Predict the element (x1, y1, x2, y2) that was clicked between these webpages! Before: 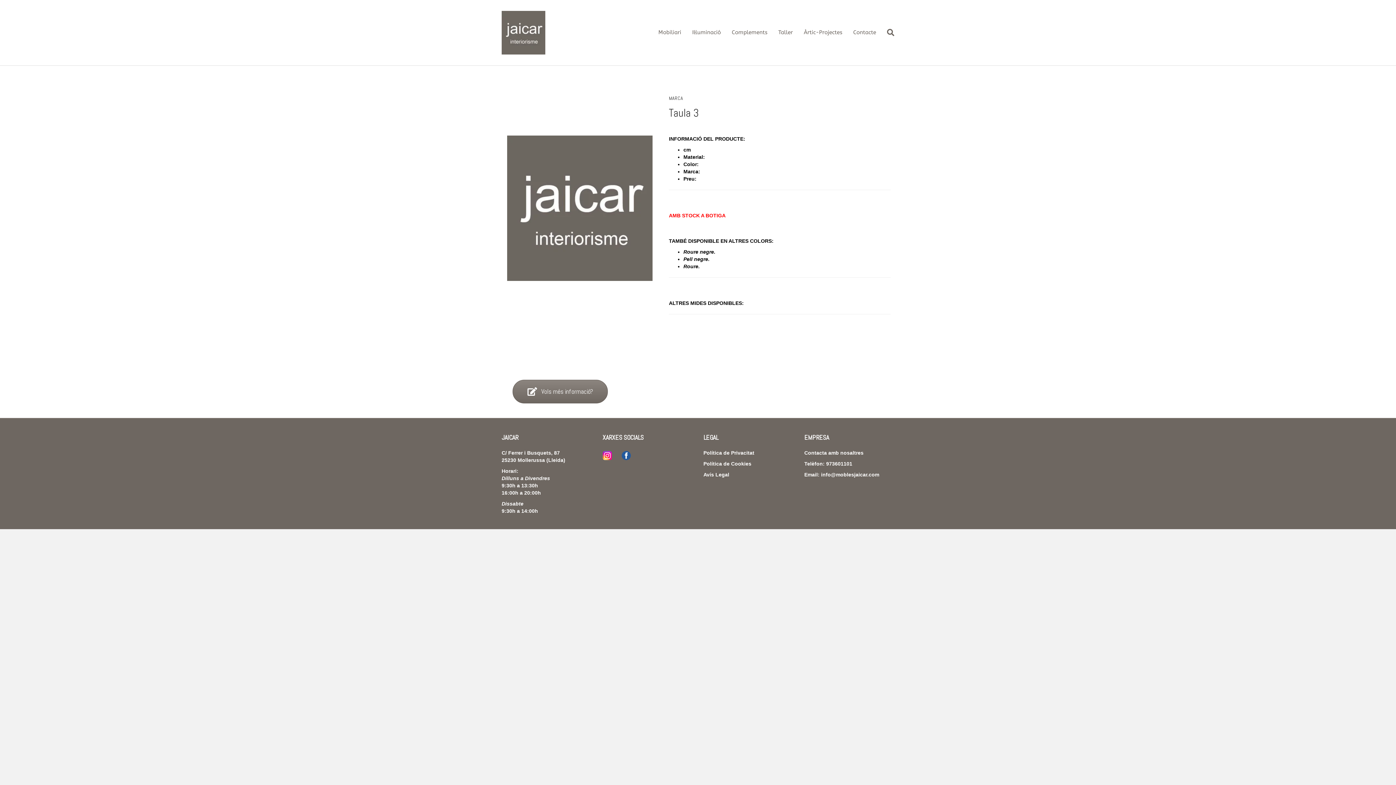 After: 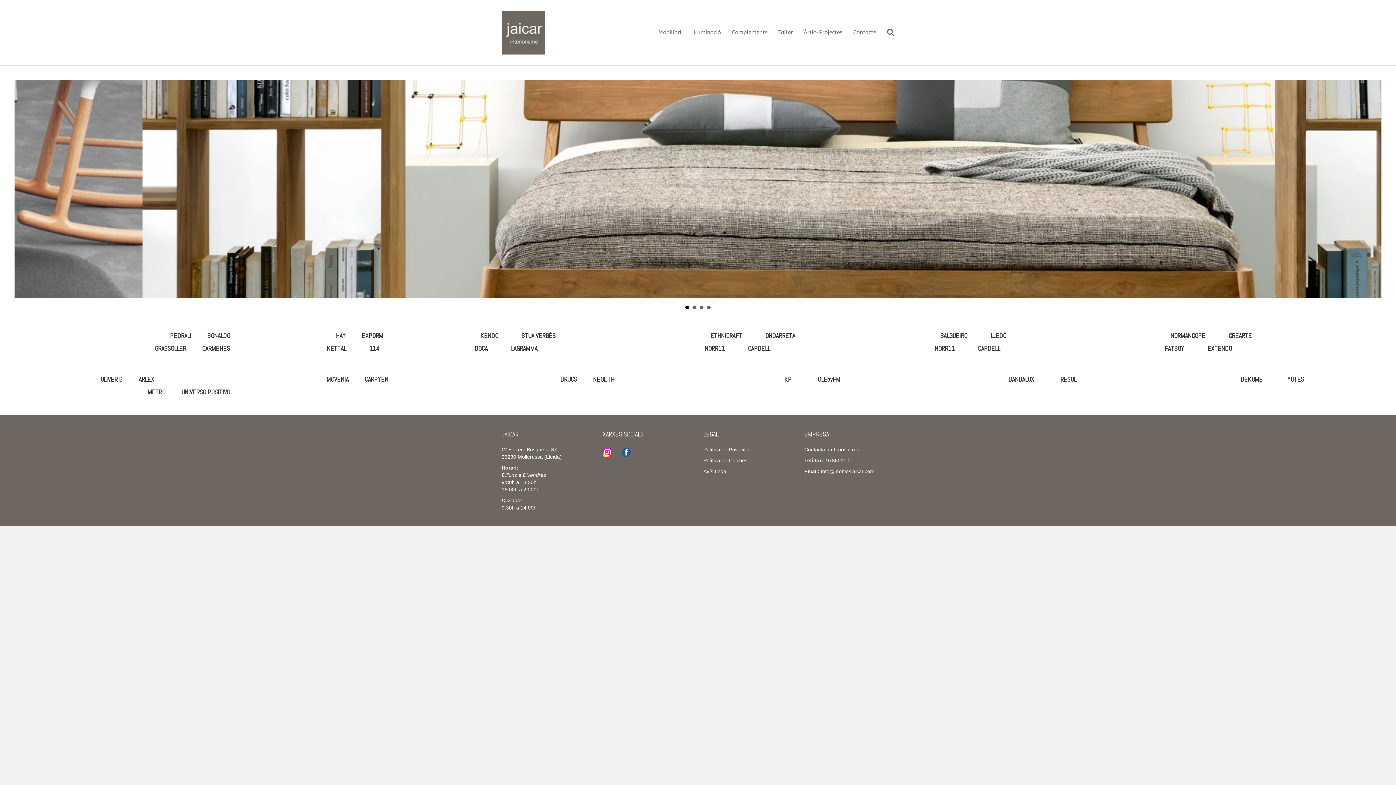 Action: bbox: (501, 29, 545, 35)